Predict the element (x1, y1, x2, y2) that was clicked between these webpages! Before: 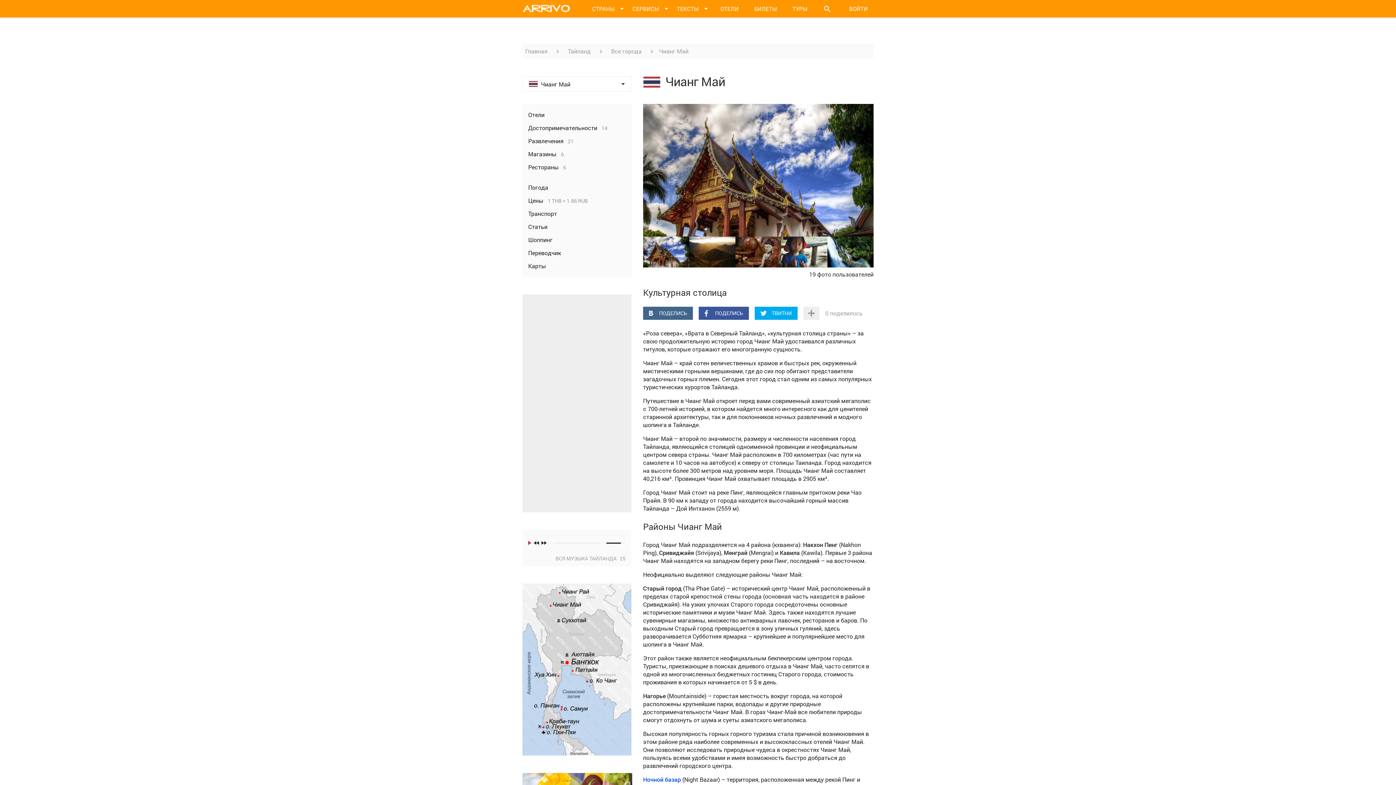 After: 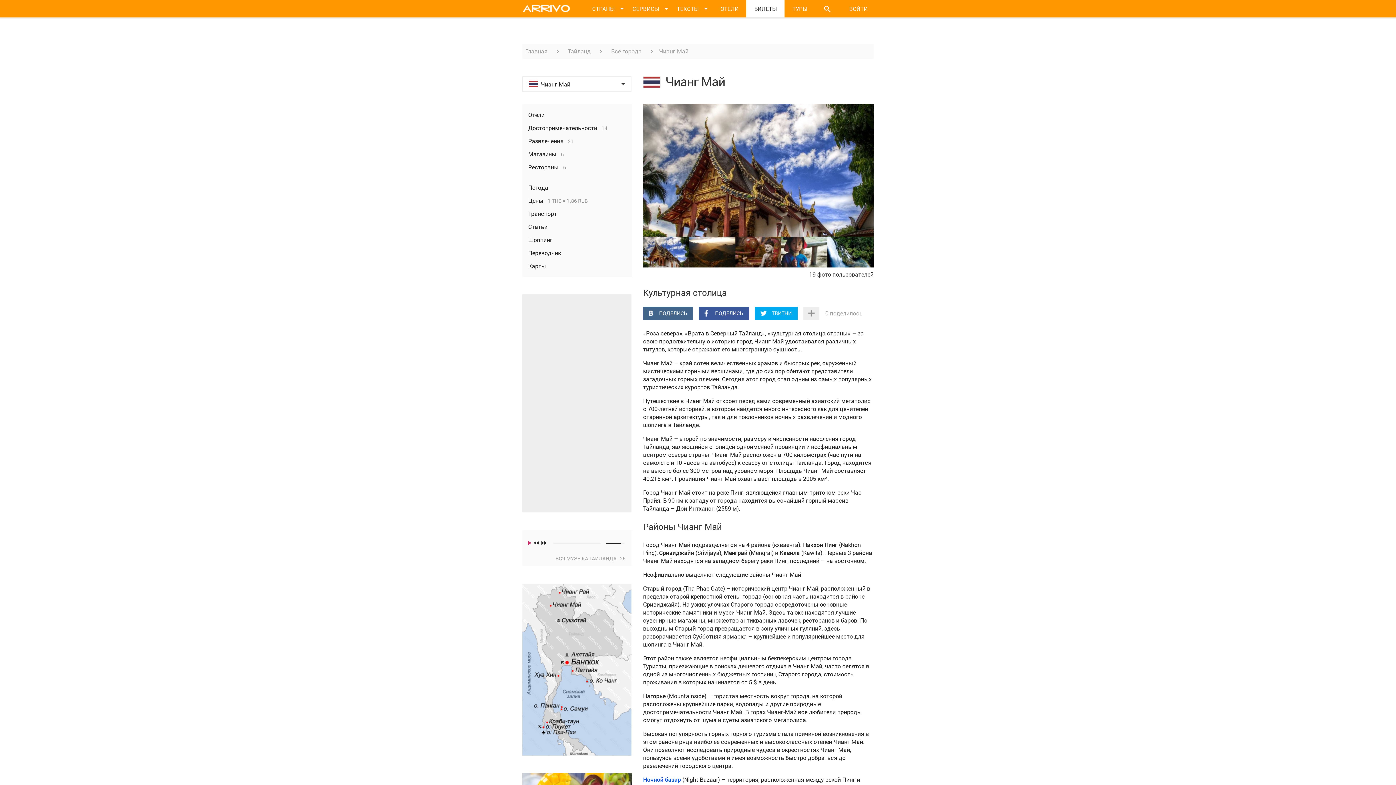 Action: bbox: (746, 0, 784, 17) label: БИЛЕТЫ